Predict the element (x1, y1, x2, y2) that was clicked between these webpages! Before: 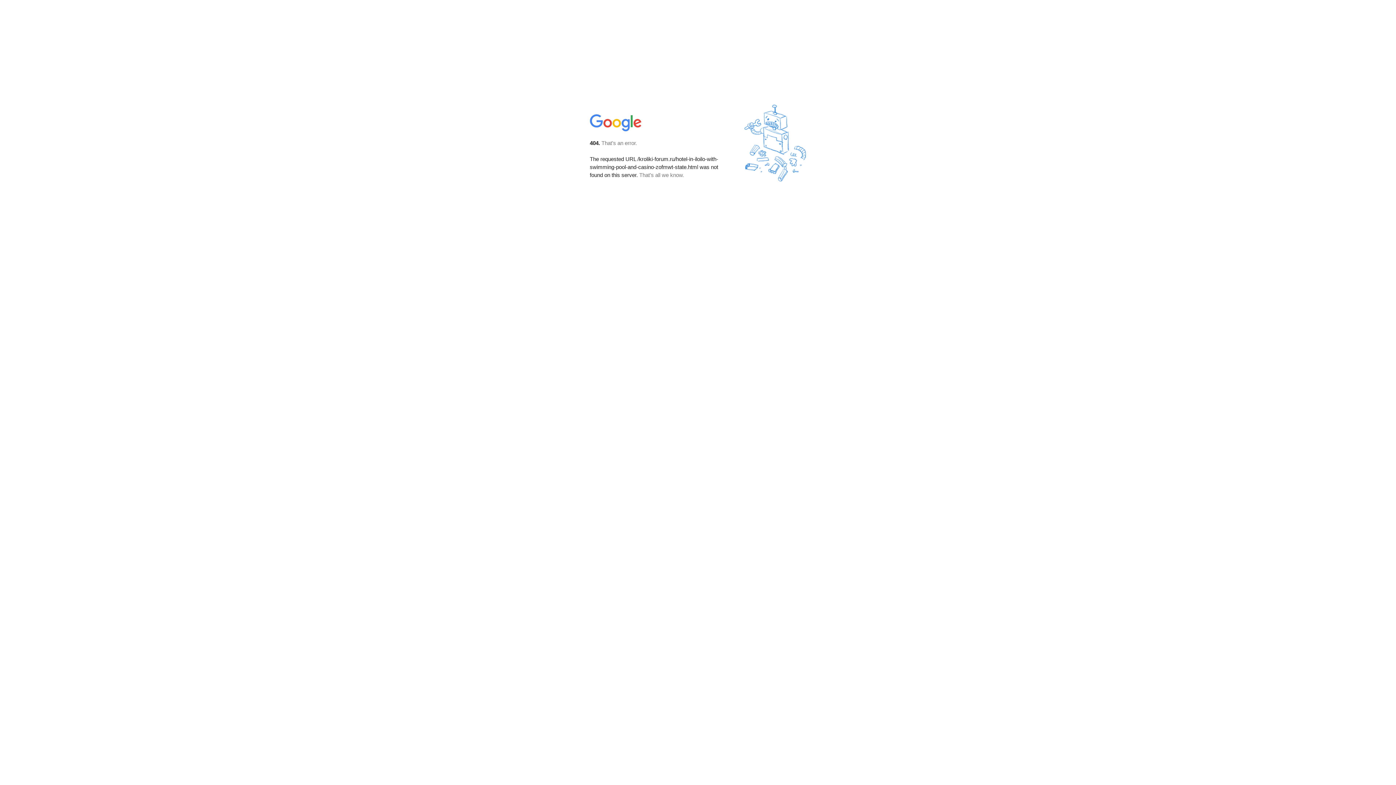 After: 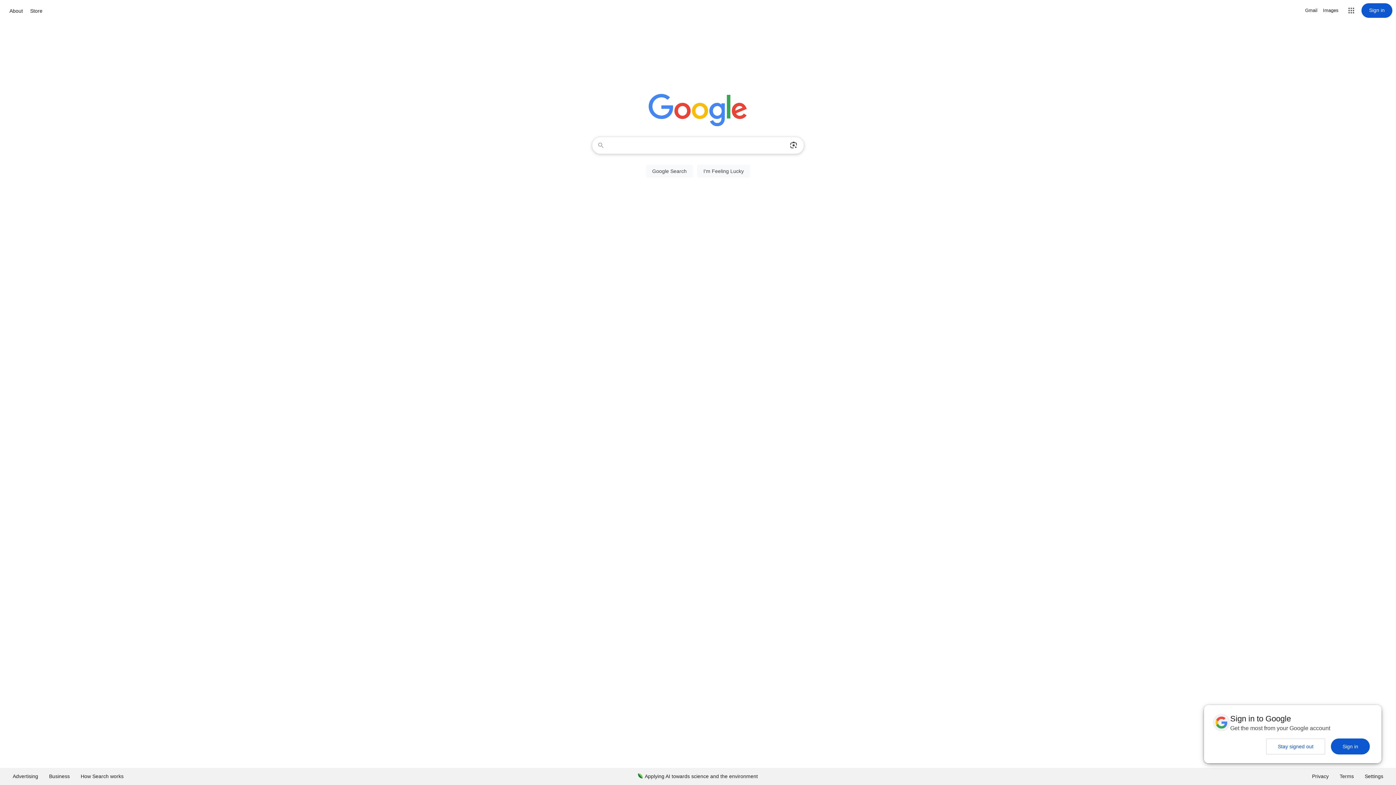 Action: bbox: (590, 127, 642, 134)